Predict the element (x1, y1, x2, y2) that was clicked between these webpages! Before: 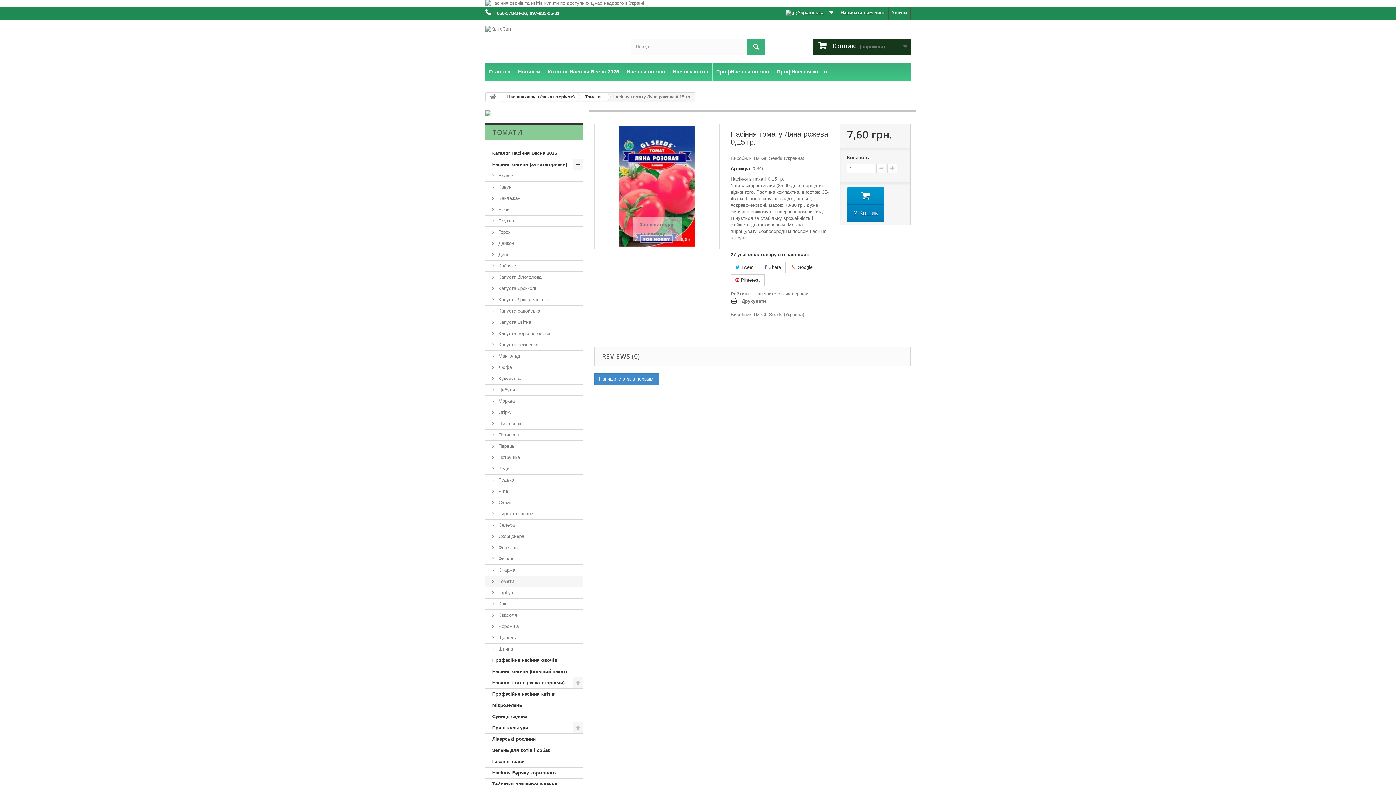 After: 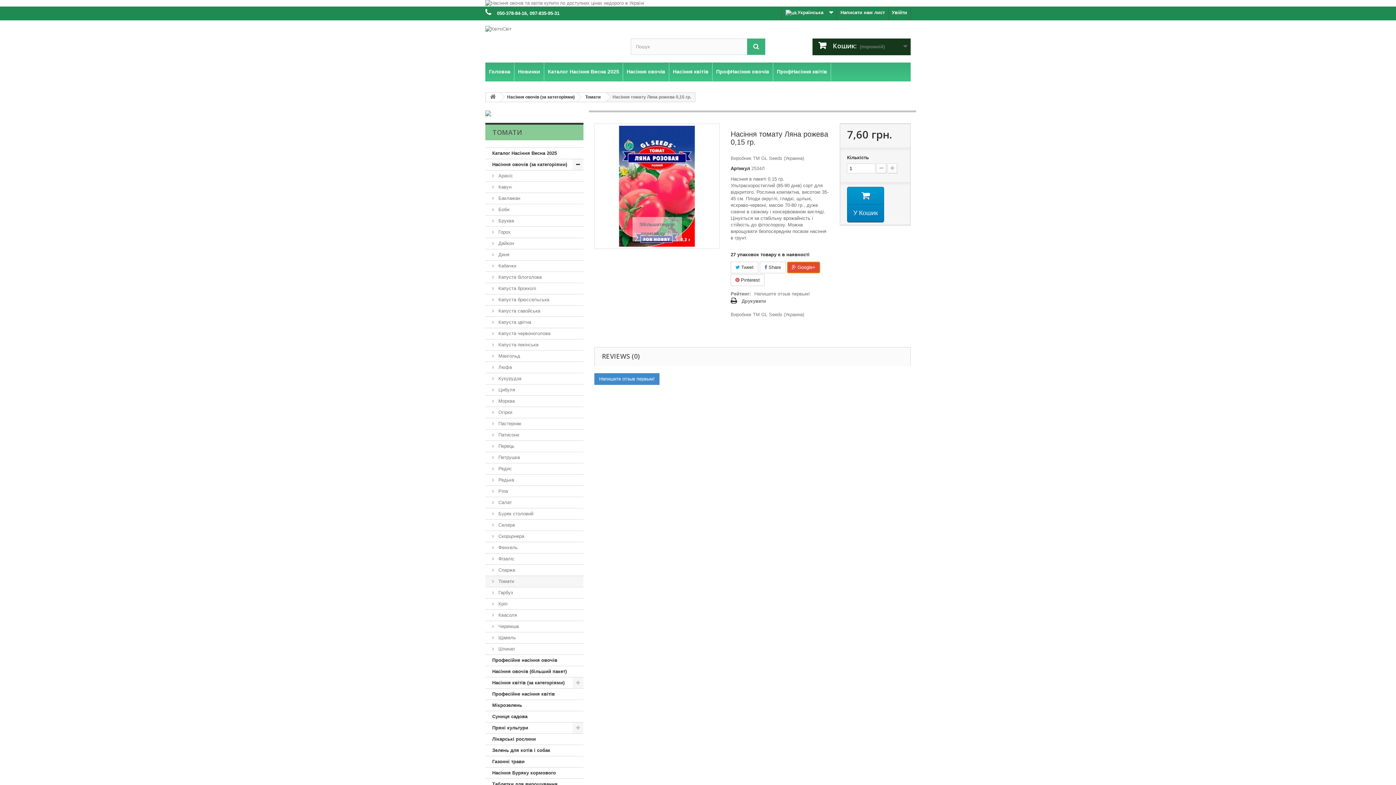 Action: label:  Google+ bbox: (787, 261, 820, 273)